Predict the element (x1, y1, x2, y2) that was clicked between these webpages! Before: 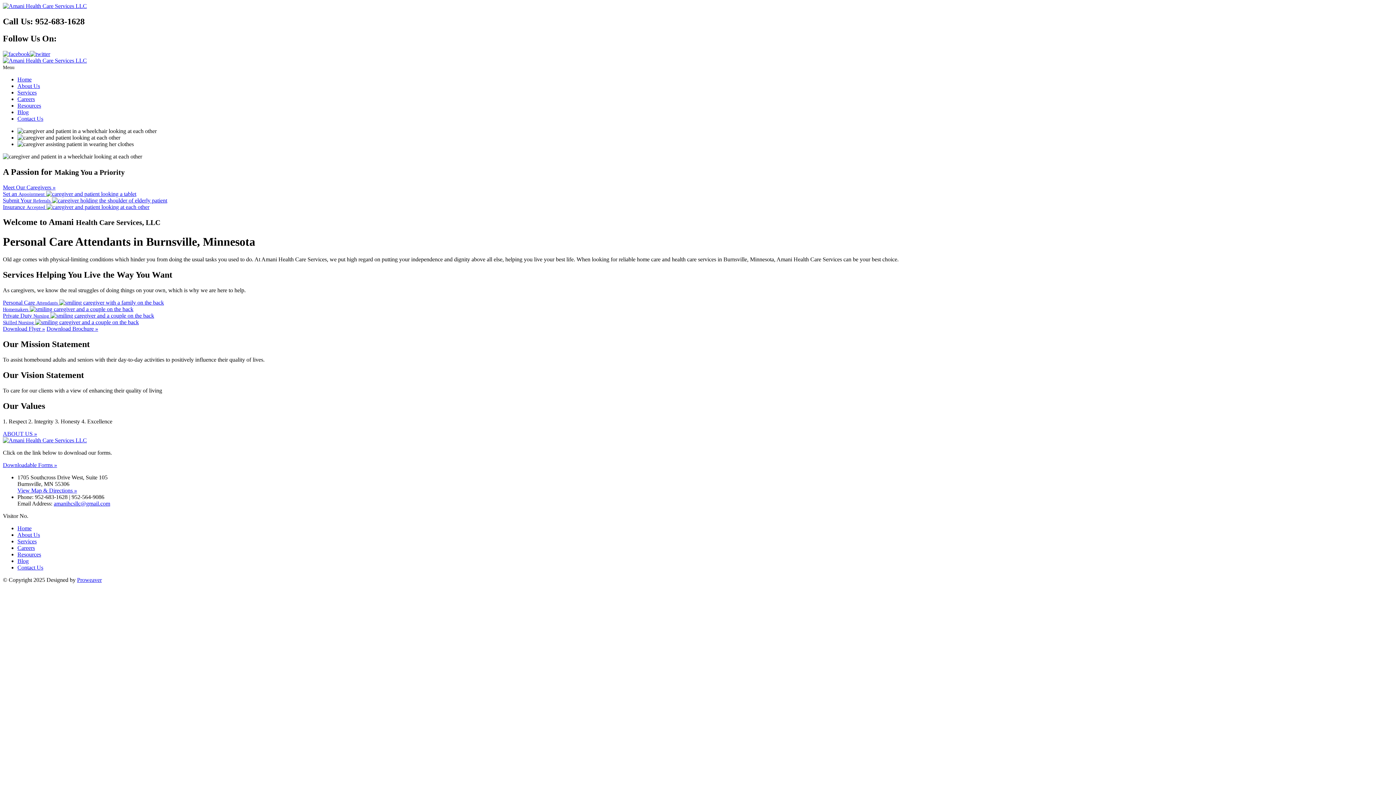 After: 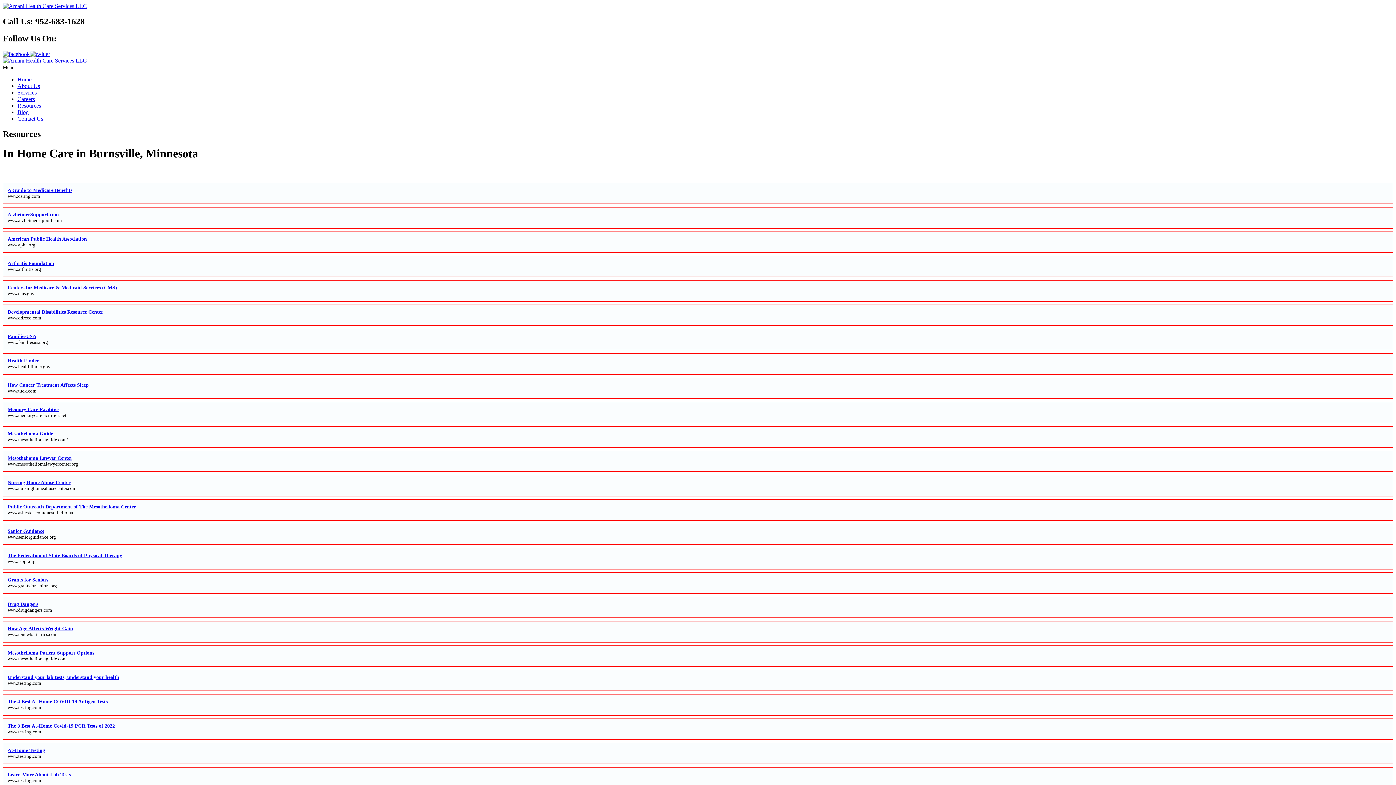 Action: label: Resources bbox: (17, 551, 41, 557)